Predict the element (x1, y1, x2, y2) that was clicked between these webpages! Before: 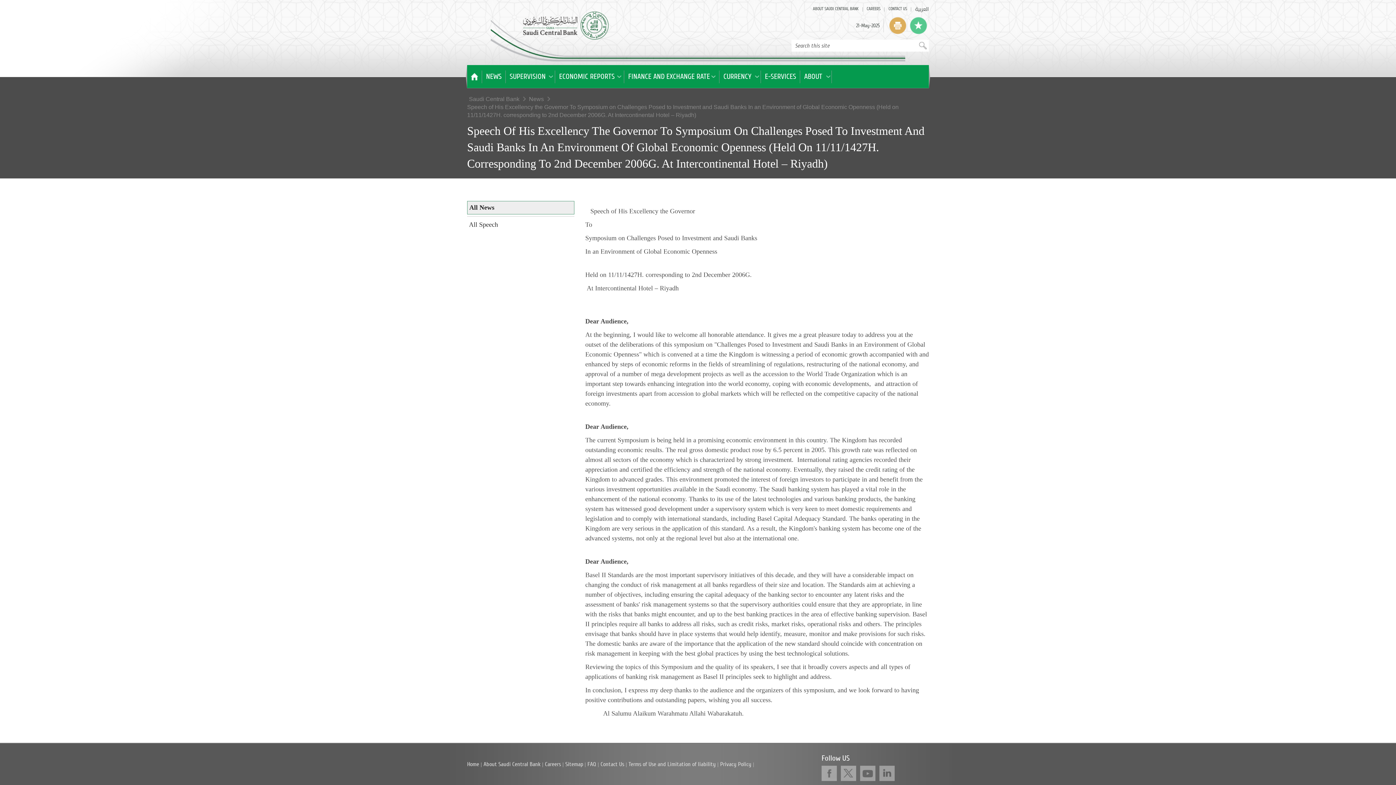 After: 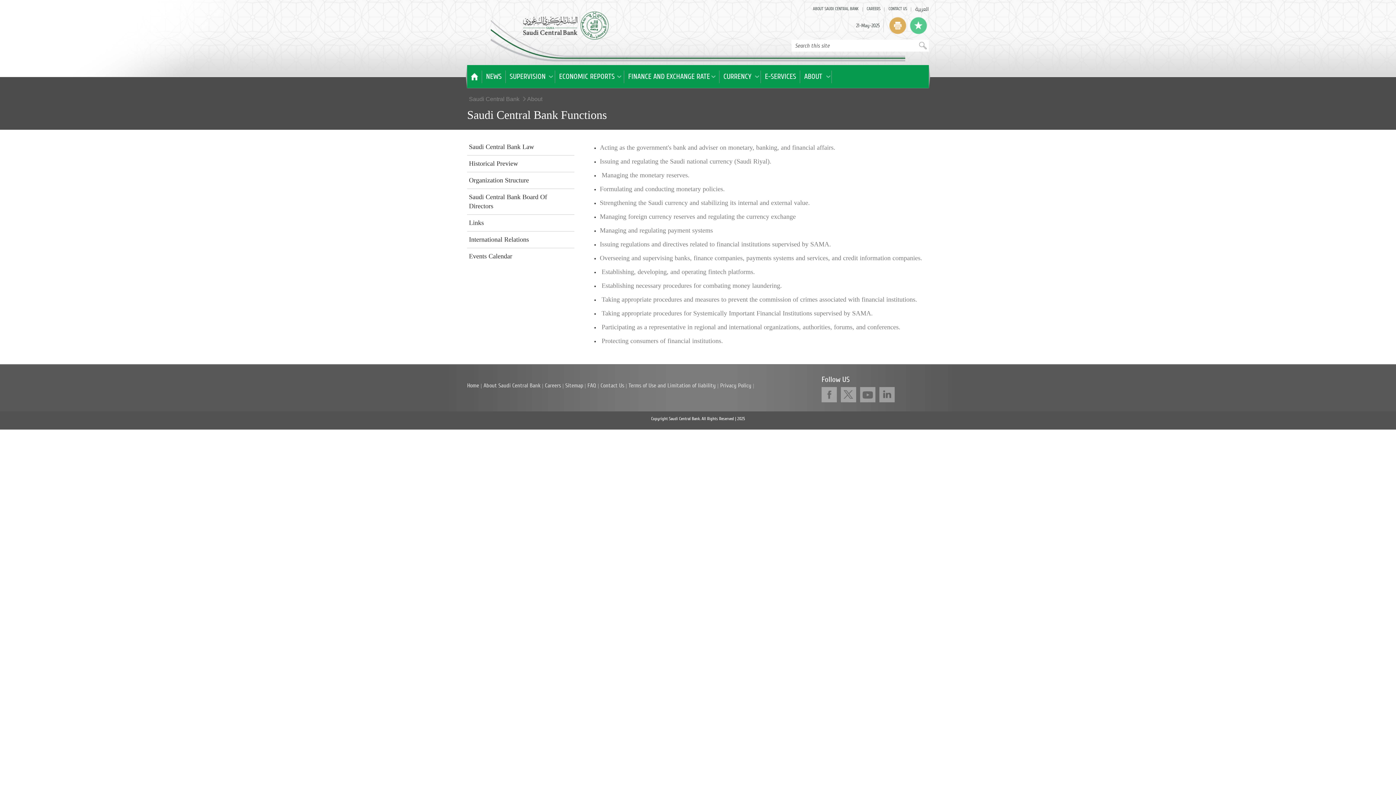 Action: bbox: (800, 65, 831, 88) label: ABOUT